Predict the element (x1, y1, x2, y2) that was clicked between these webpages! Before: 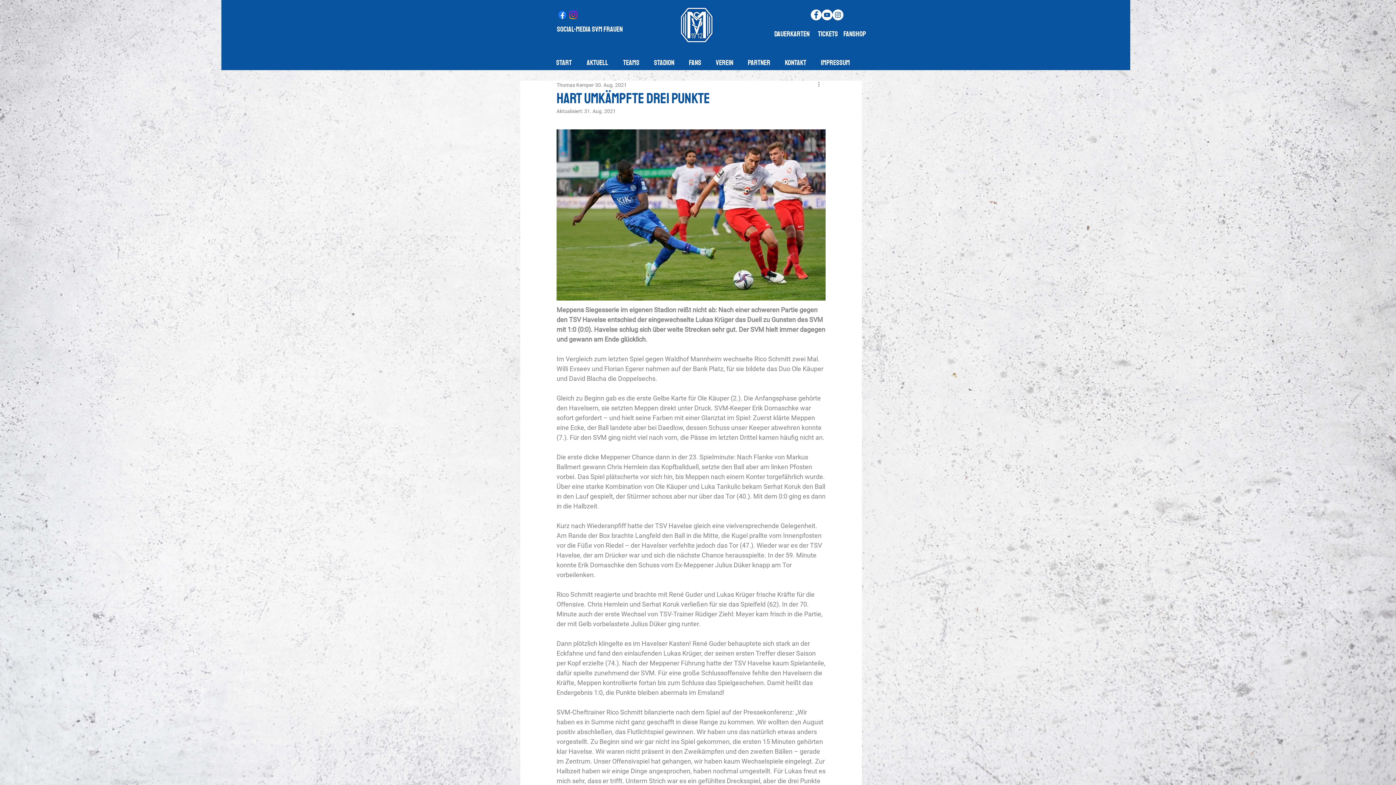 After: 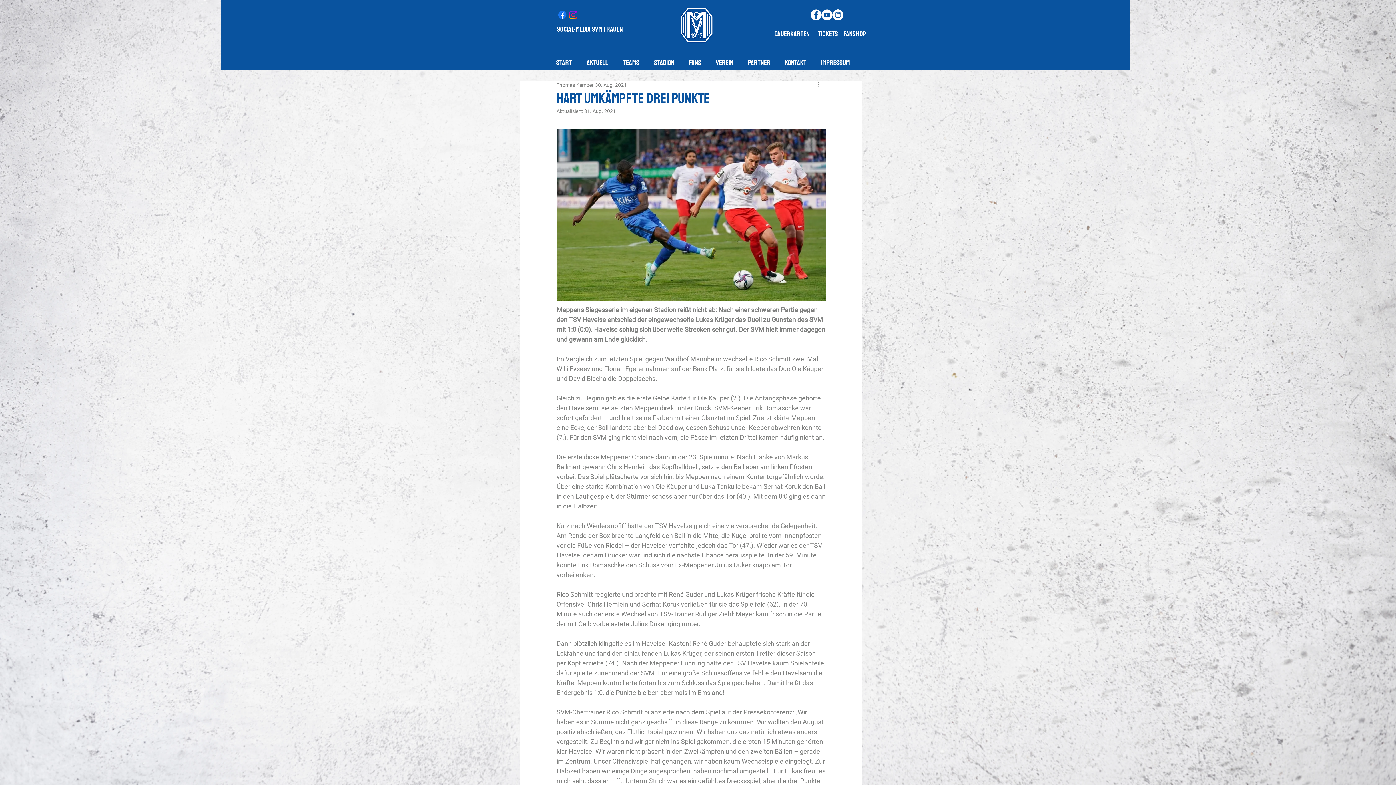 Action: label: Social-Media SVM Frauen bbox: (557, 24, 622, 33)